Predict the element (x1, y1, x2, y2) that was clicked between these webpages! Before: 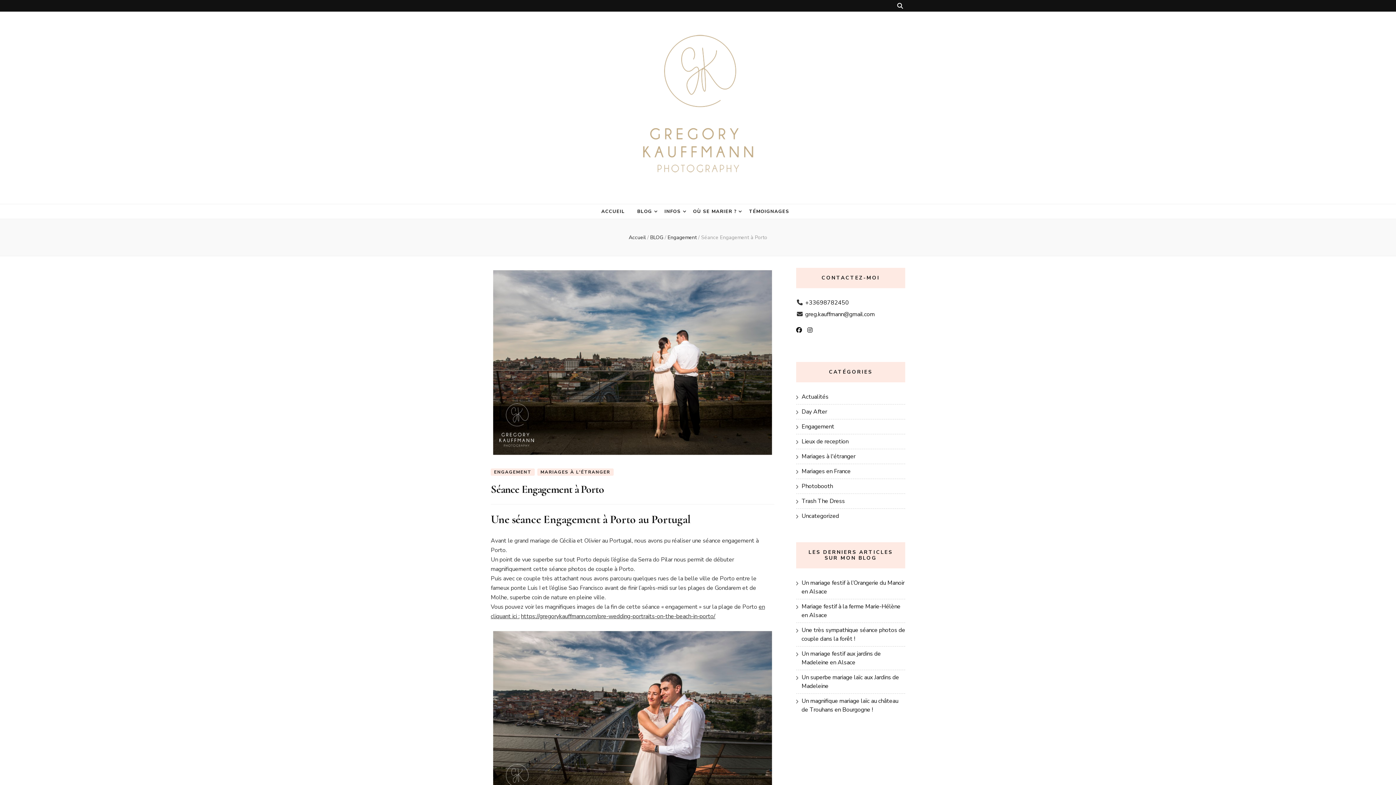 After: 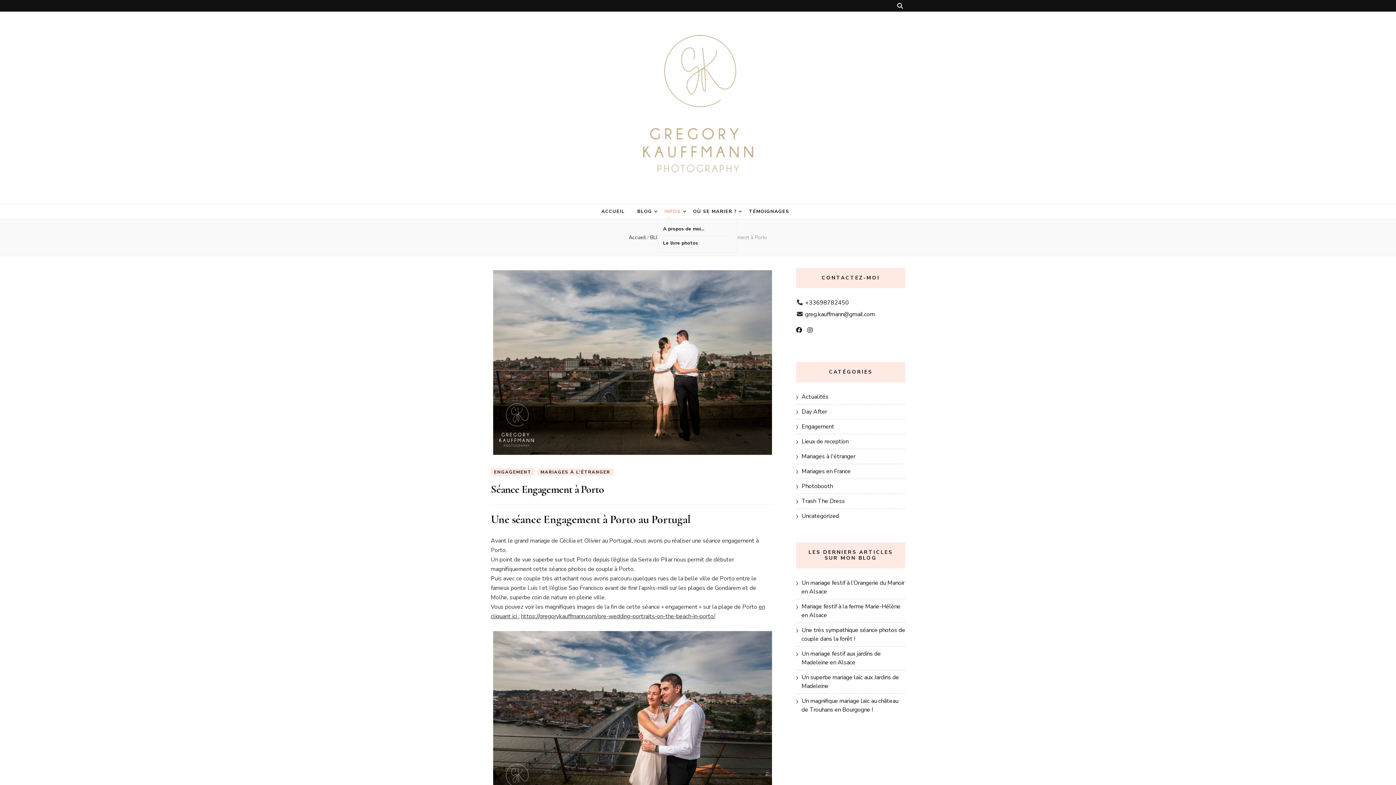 Action: label: INFOS bbox: (664, 206, 680, 216)